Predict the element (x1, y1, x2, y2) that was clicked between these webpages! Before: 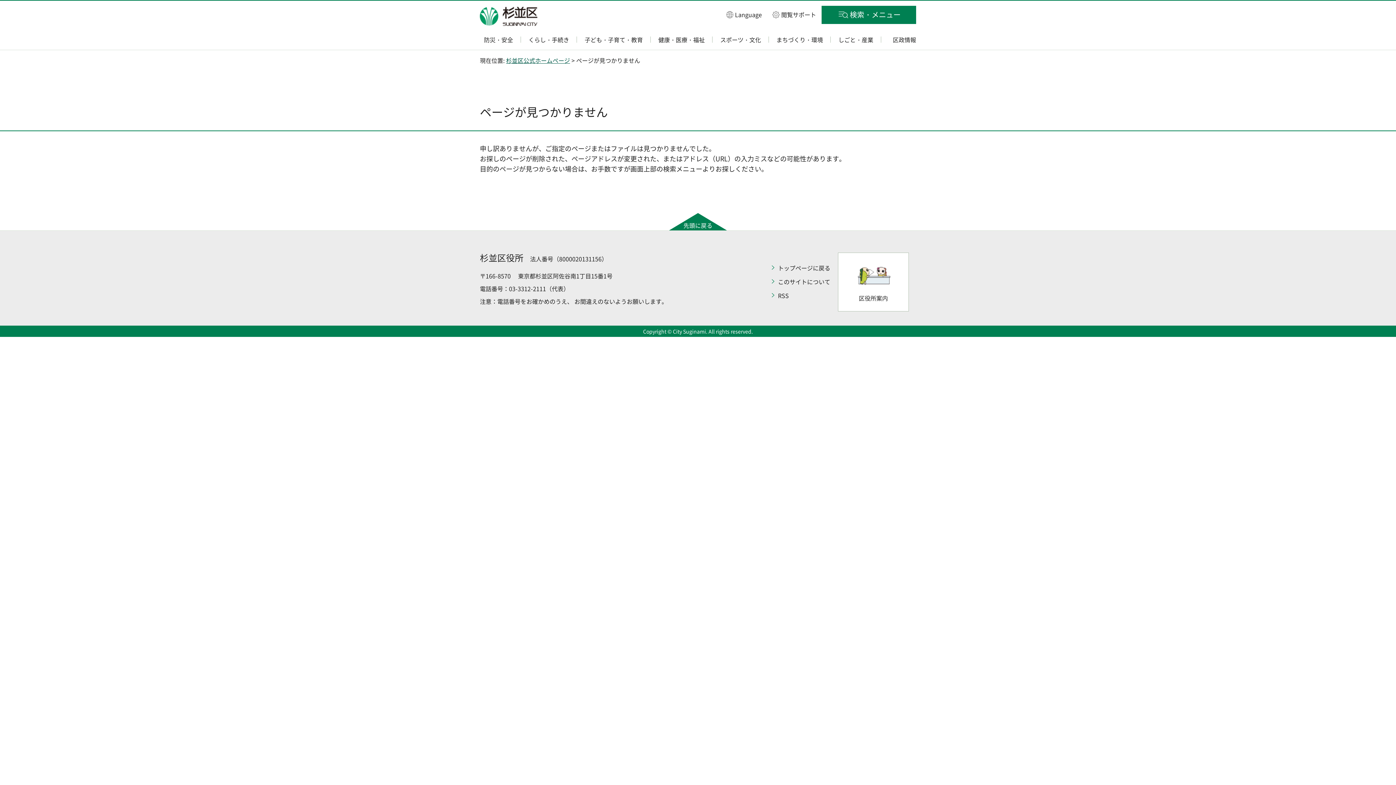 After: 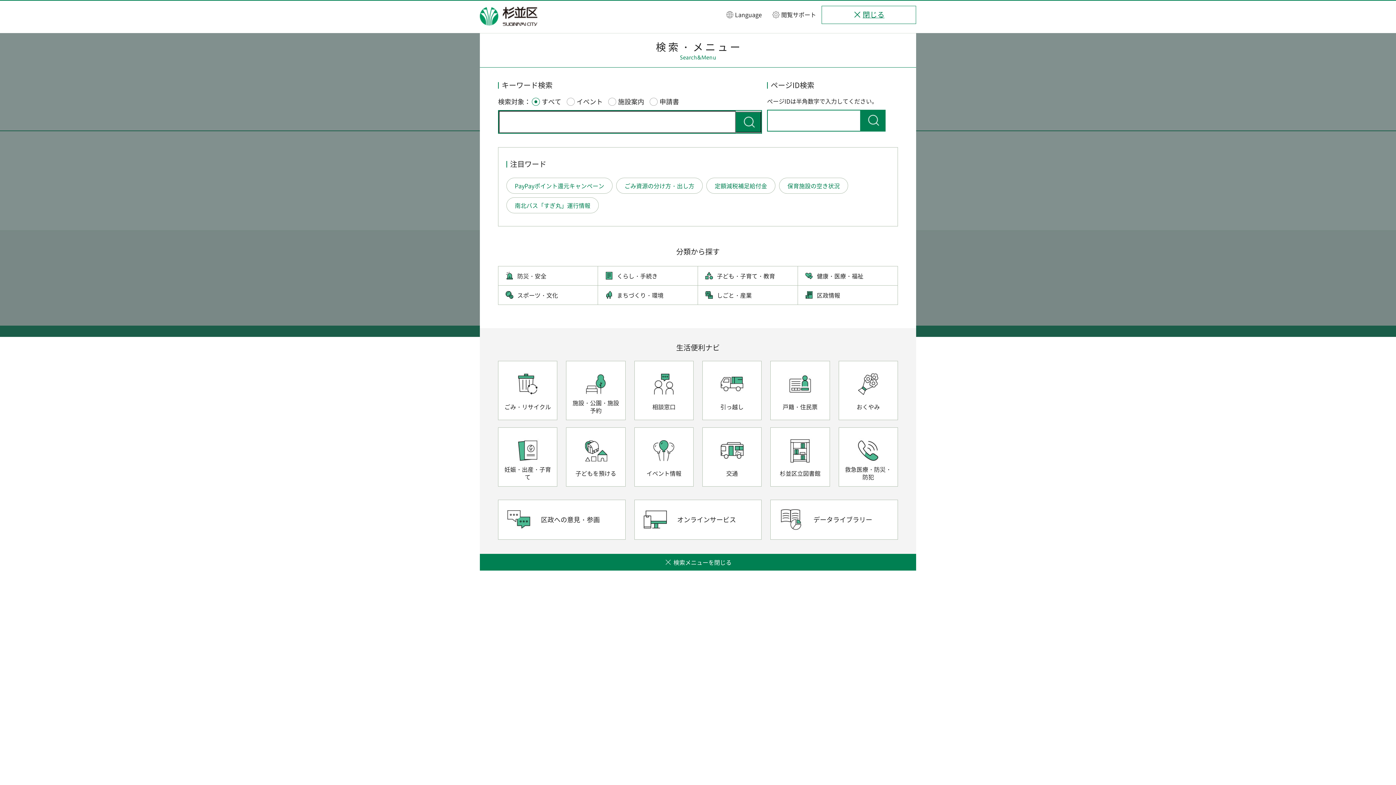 Action: label: 検索・メニュー bbox: (821, 5, 916, 24)